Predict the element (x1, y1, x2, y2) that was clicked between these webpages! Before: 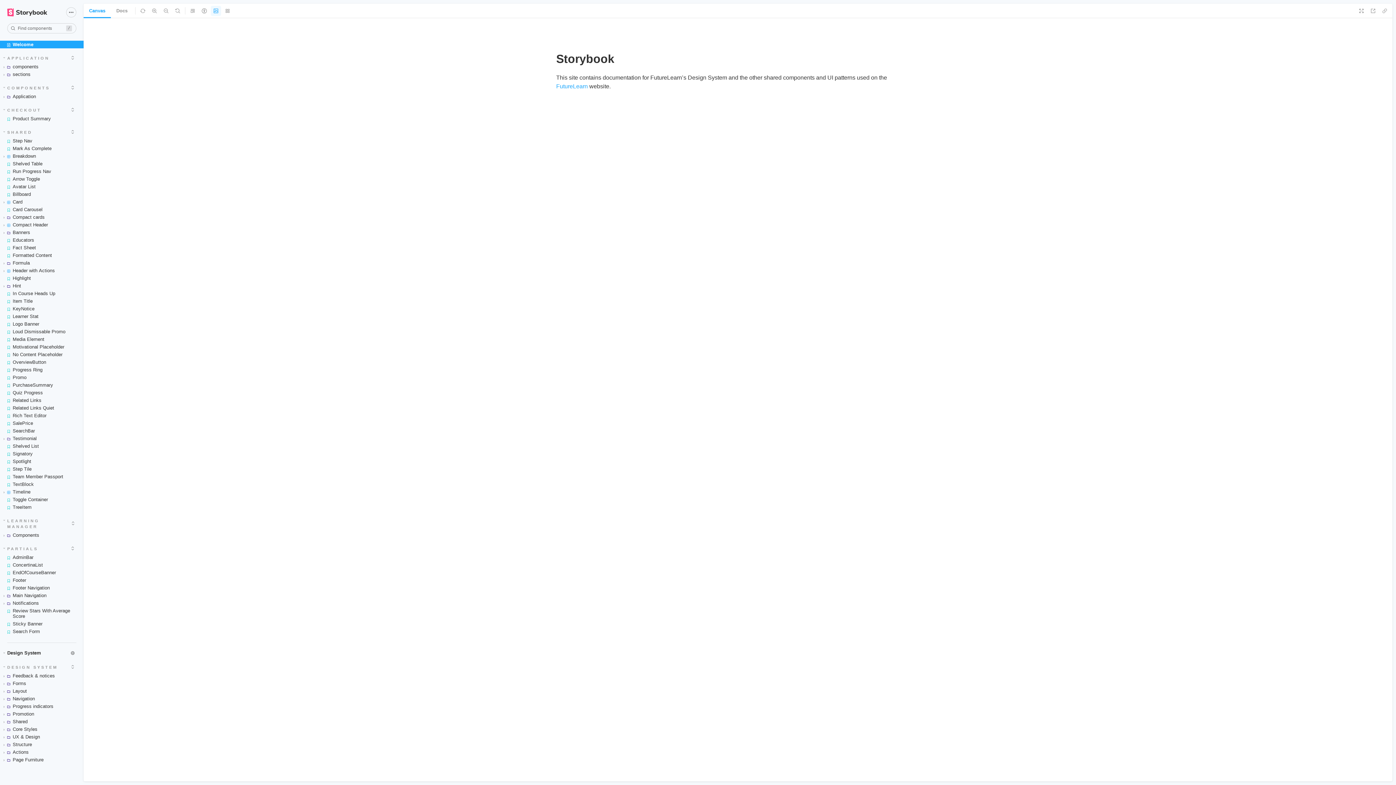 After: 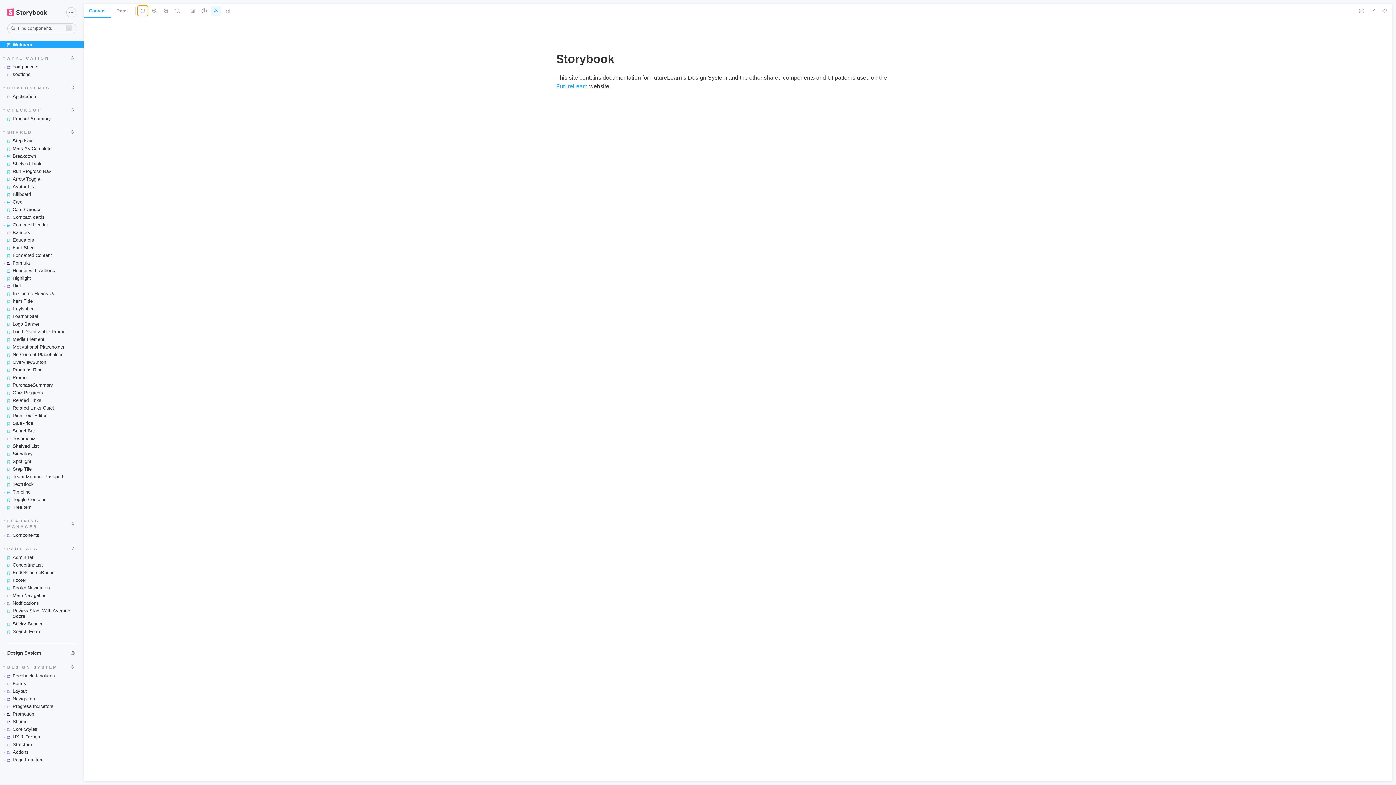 Action: bbox: (86, 5, 96, 16)